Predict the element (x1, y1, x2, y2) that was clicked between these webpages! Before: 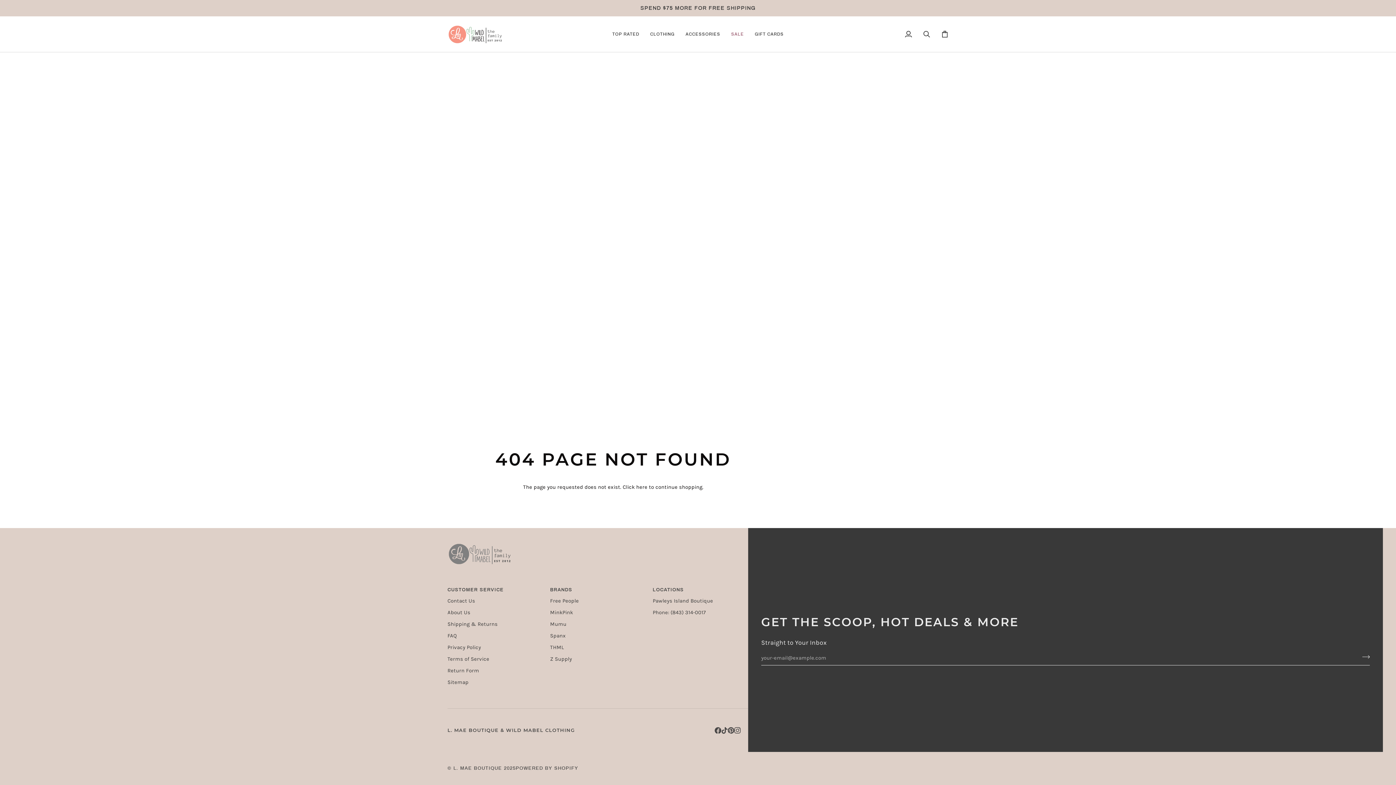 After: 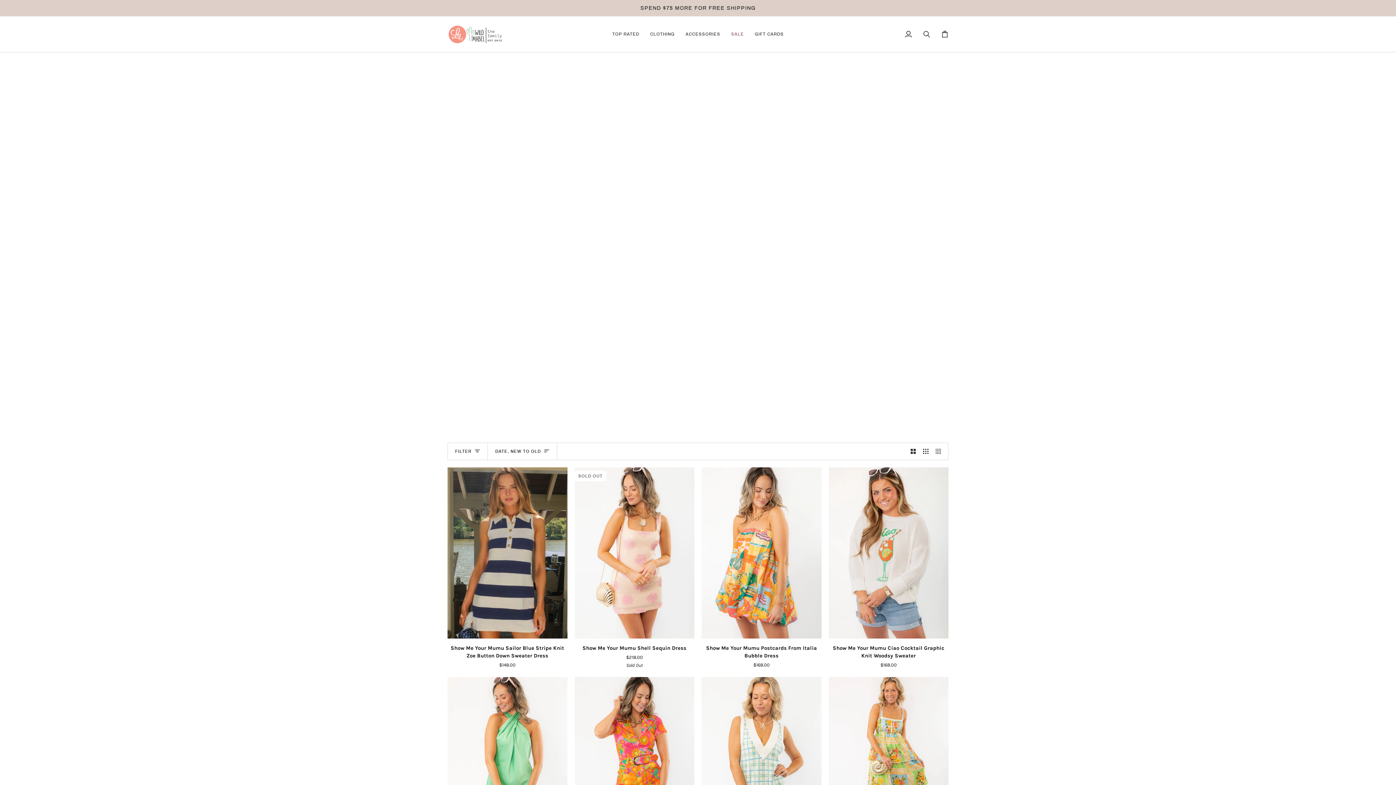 Action: bbox: (550, 621, 566, 627) label: Mumu